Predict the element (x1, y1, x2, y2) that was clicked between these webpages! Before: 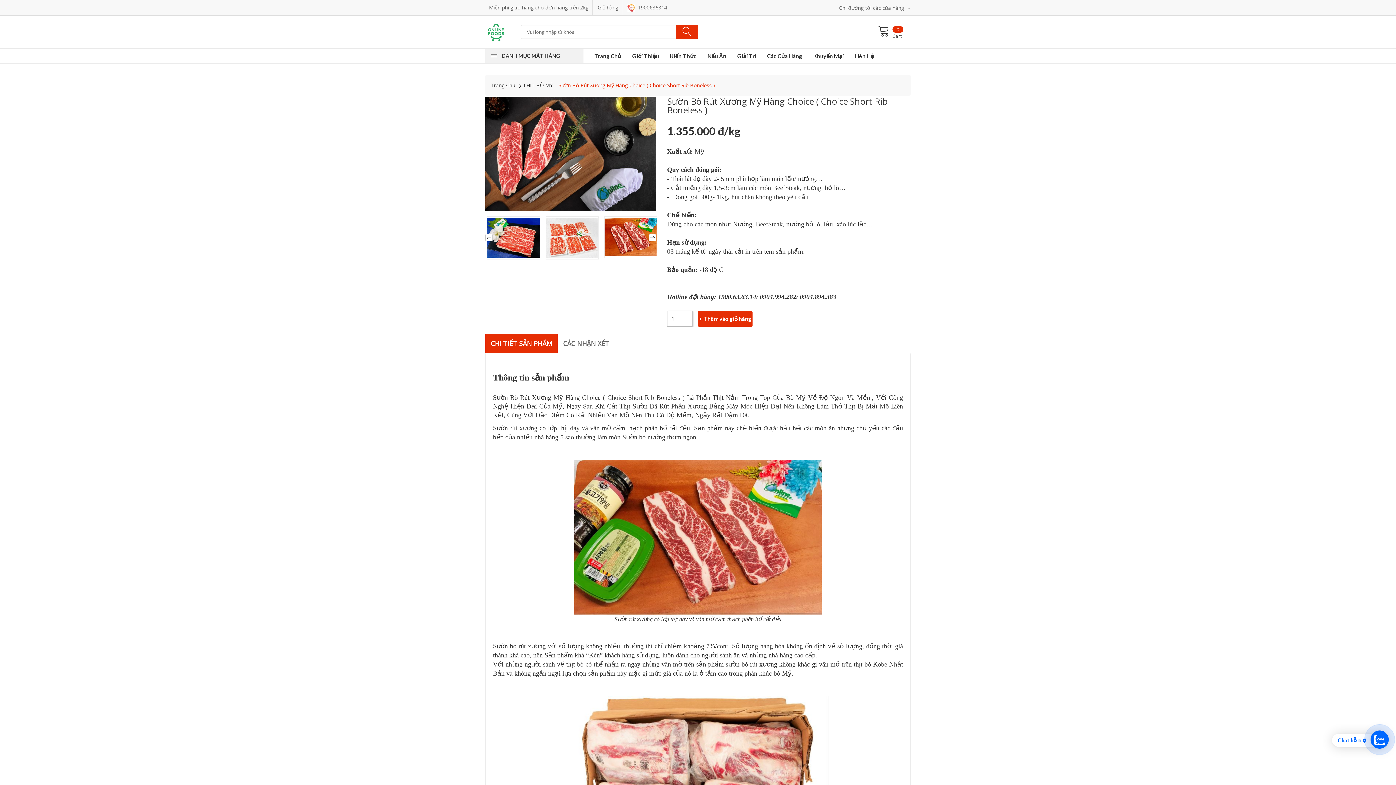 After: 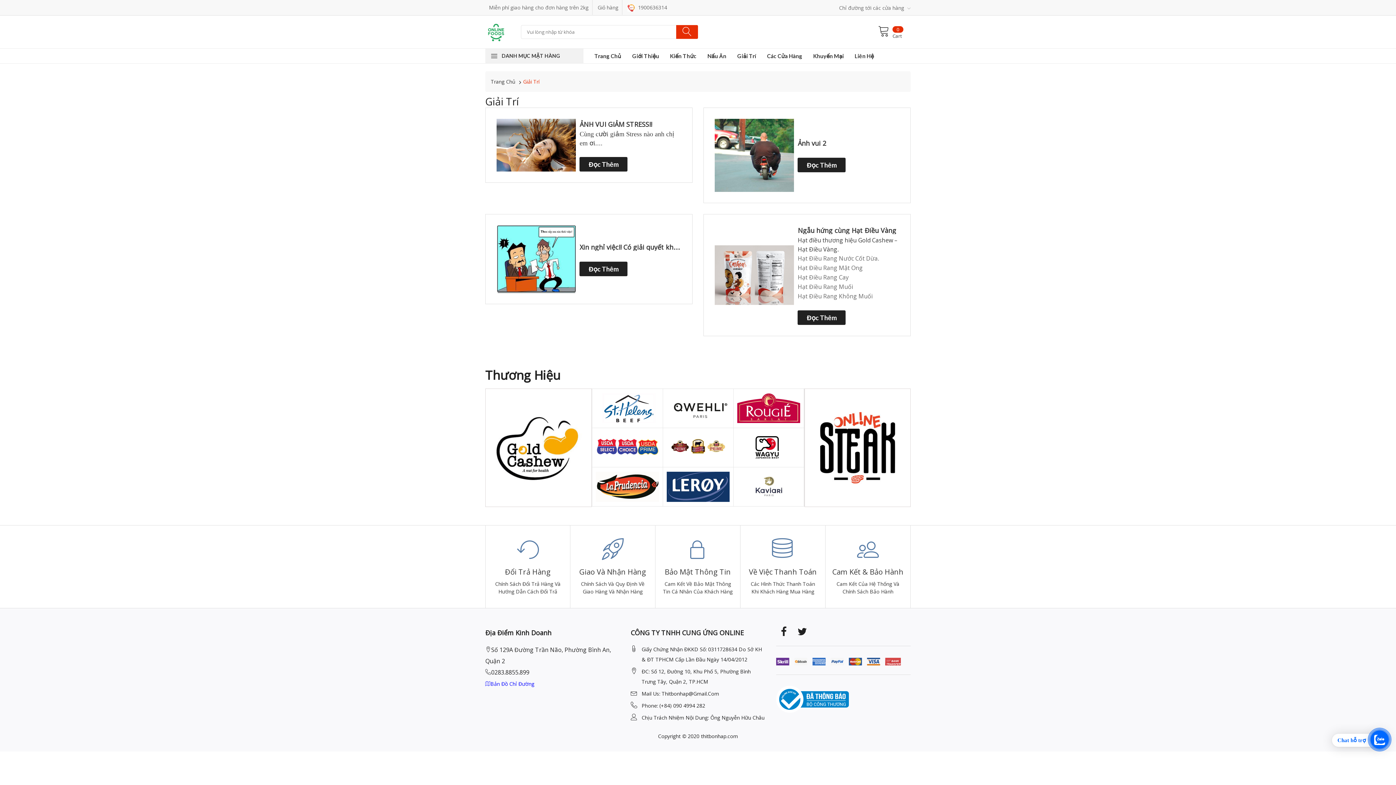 Action: label: Giải Trí bbox: (737, 48, 767, 63)